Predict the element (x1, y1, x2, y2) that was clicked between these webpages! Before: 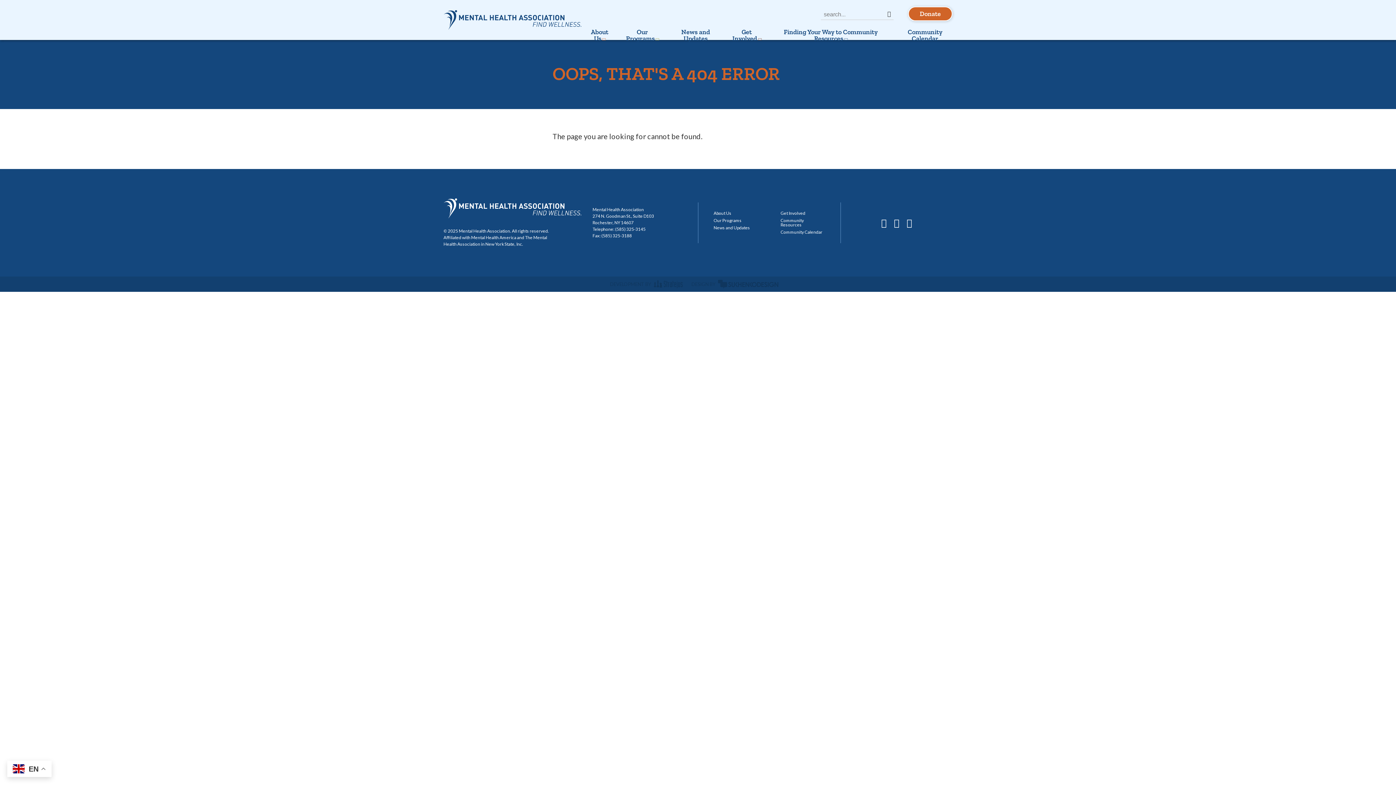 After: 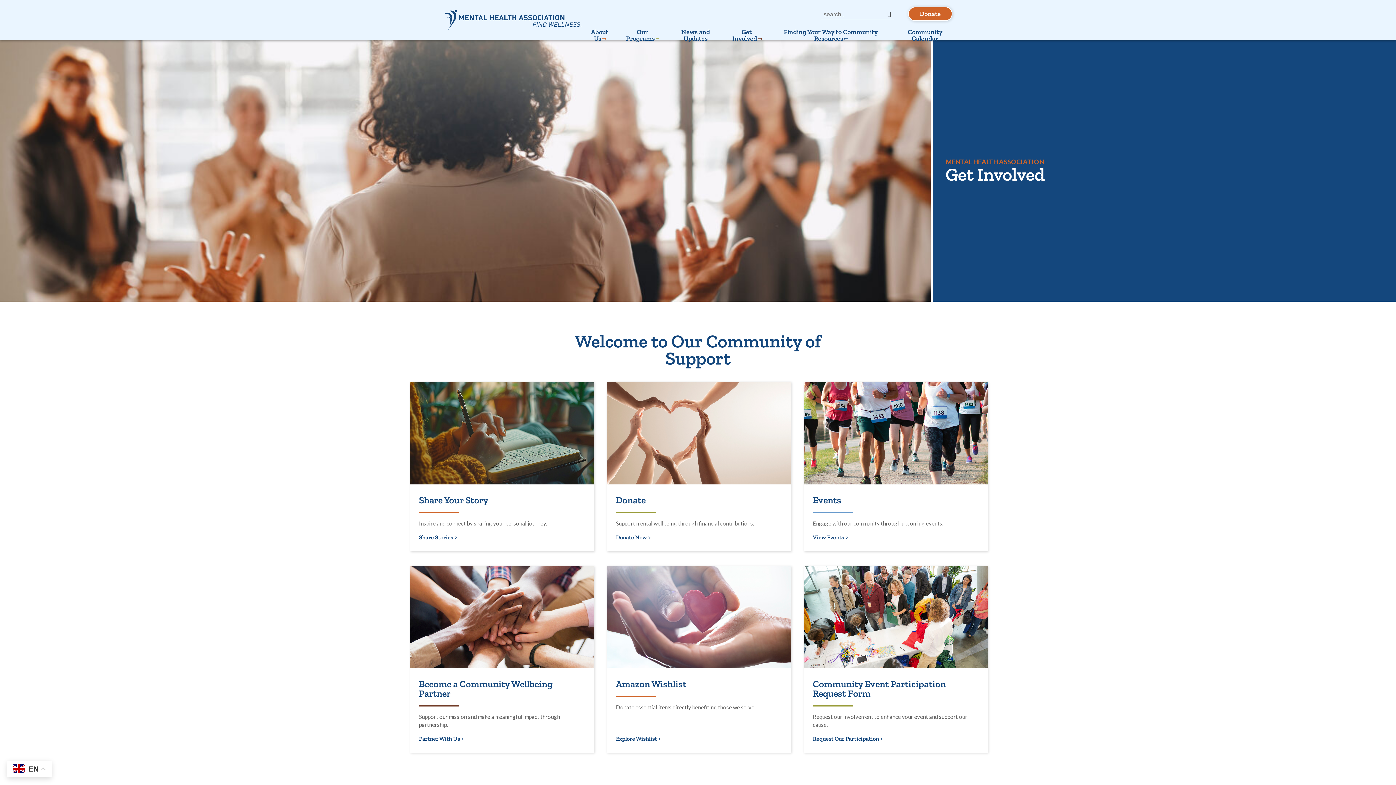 Action: label: Get Involved bbox: (780, 209, 825, 217)